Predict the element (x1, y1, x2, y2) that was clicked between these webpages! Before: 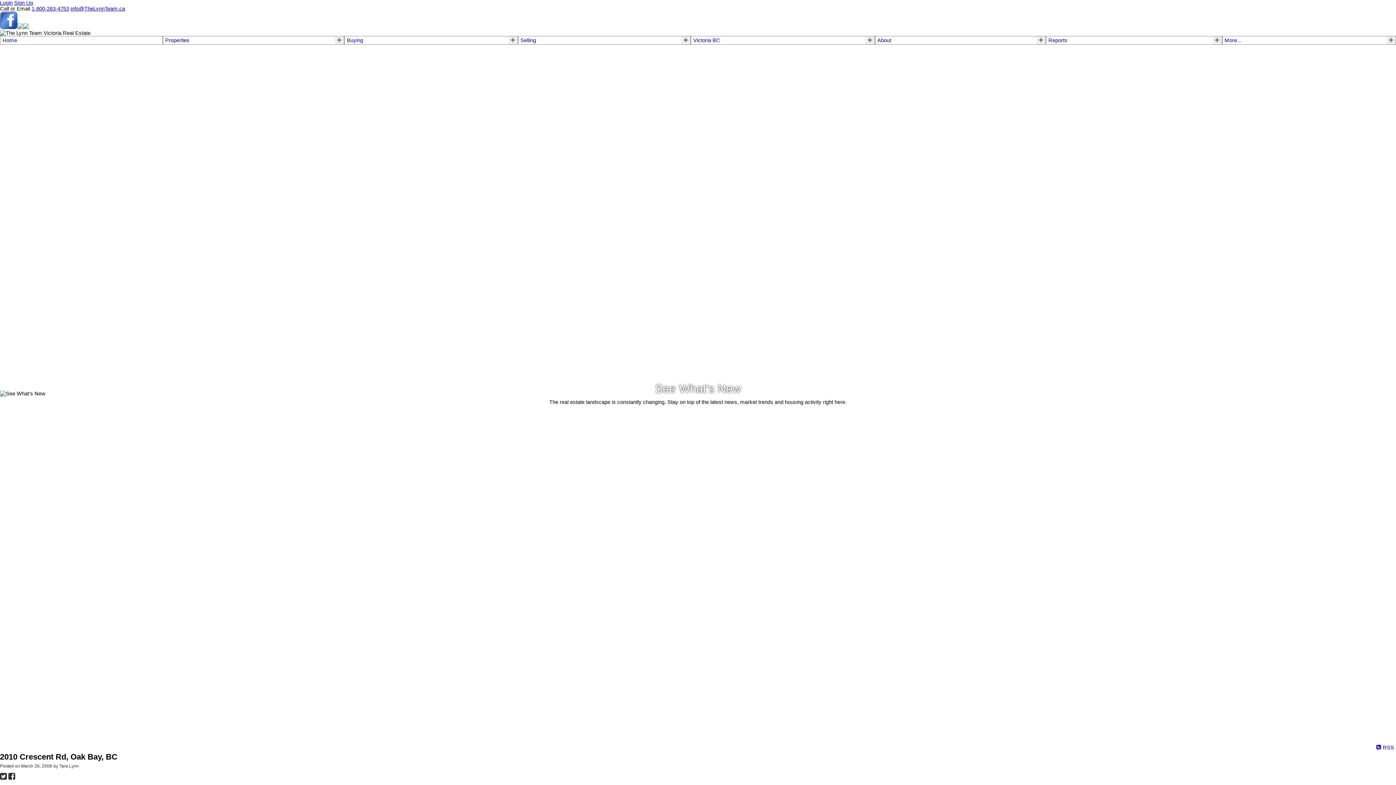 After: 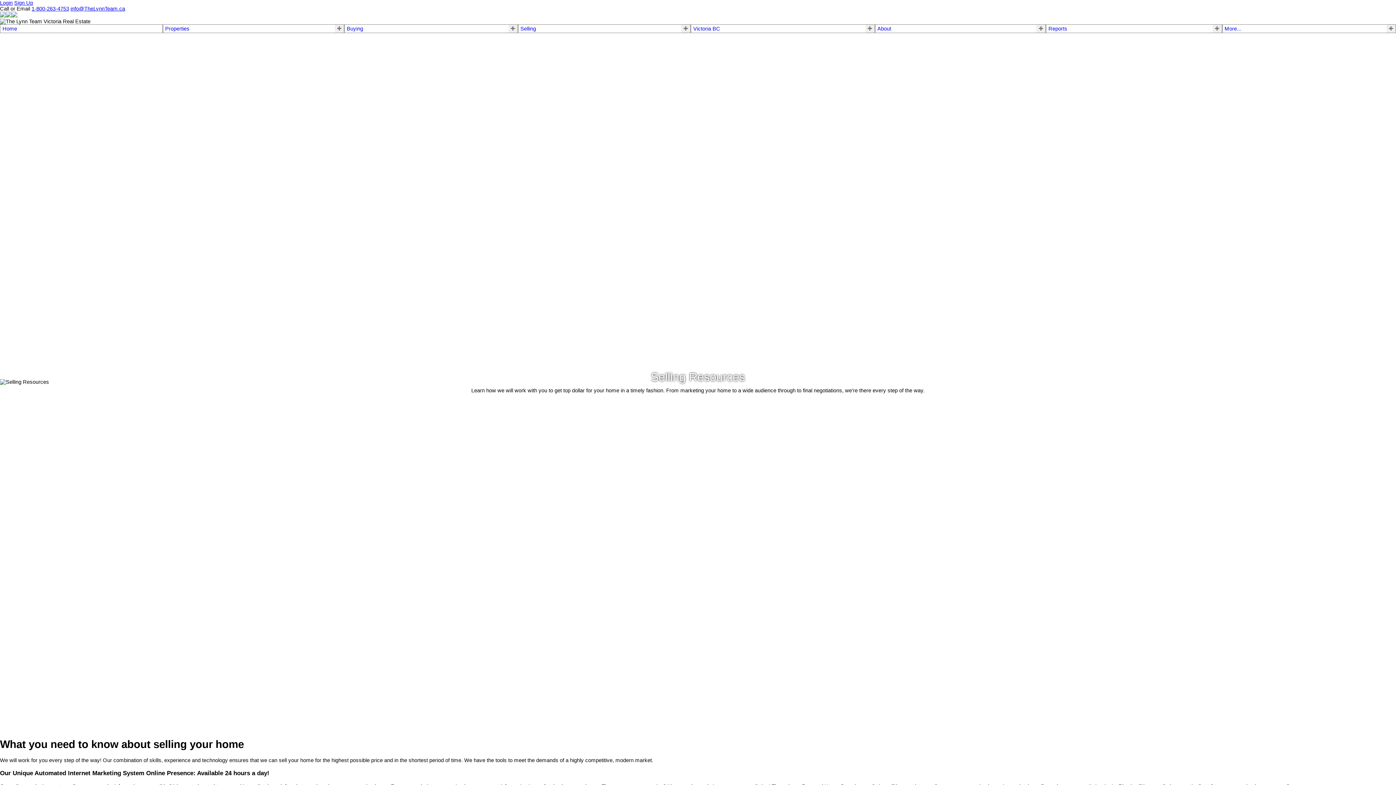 Action: label: Selling bbox: (520, 37, 536, 43)